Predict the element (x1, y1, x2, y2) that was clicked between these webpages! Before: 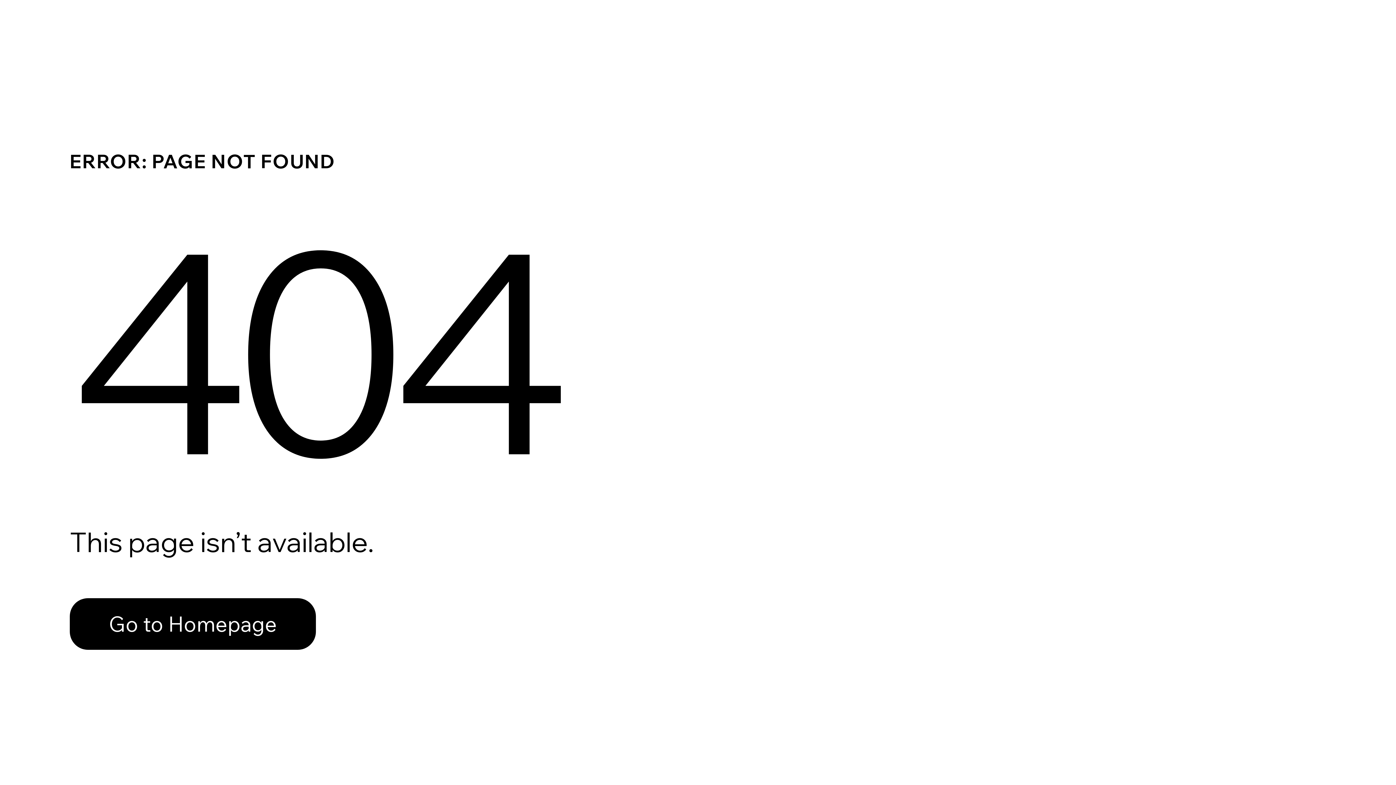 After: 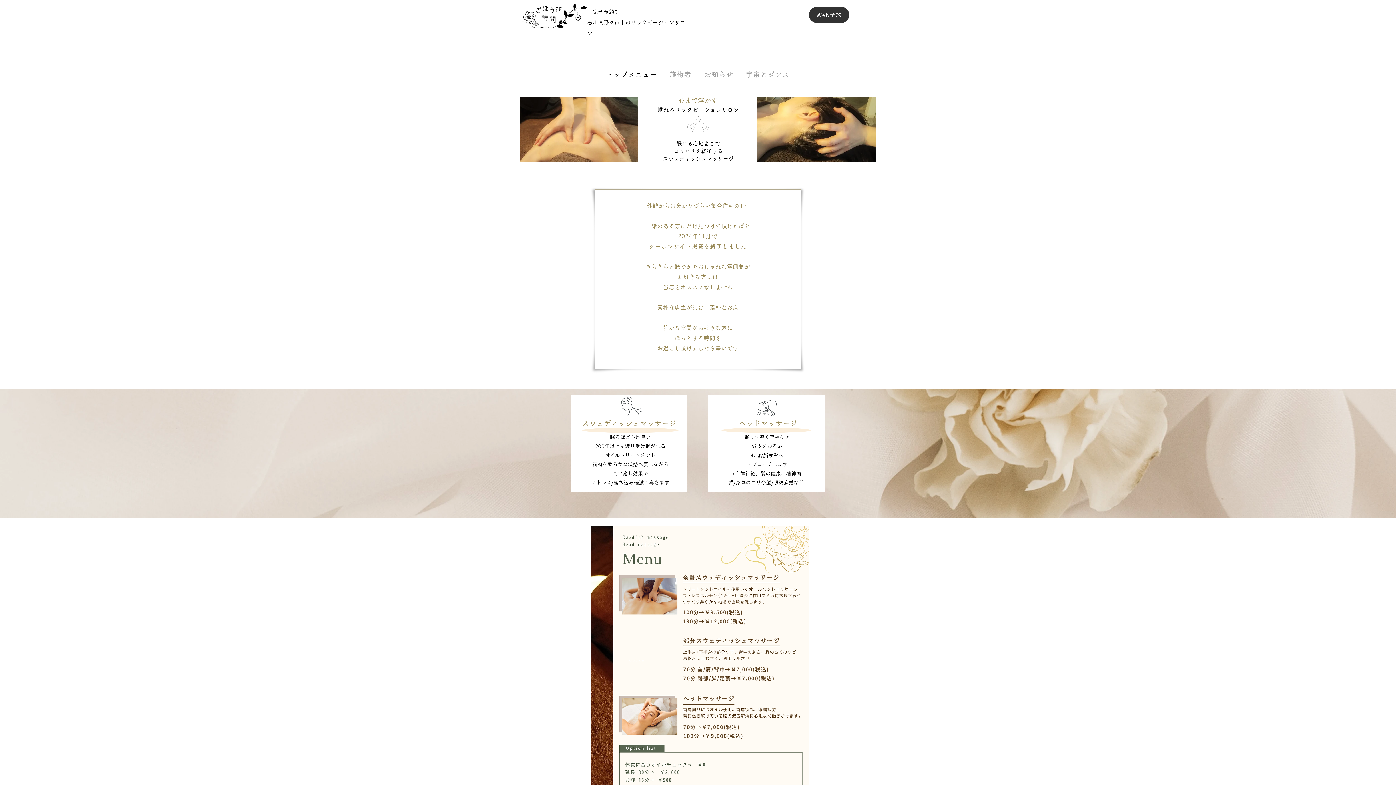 Action: label: Go to Homepage bbox: (69, 598, 316, 650)